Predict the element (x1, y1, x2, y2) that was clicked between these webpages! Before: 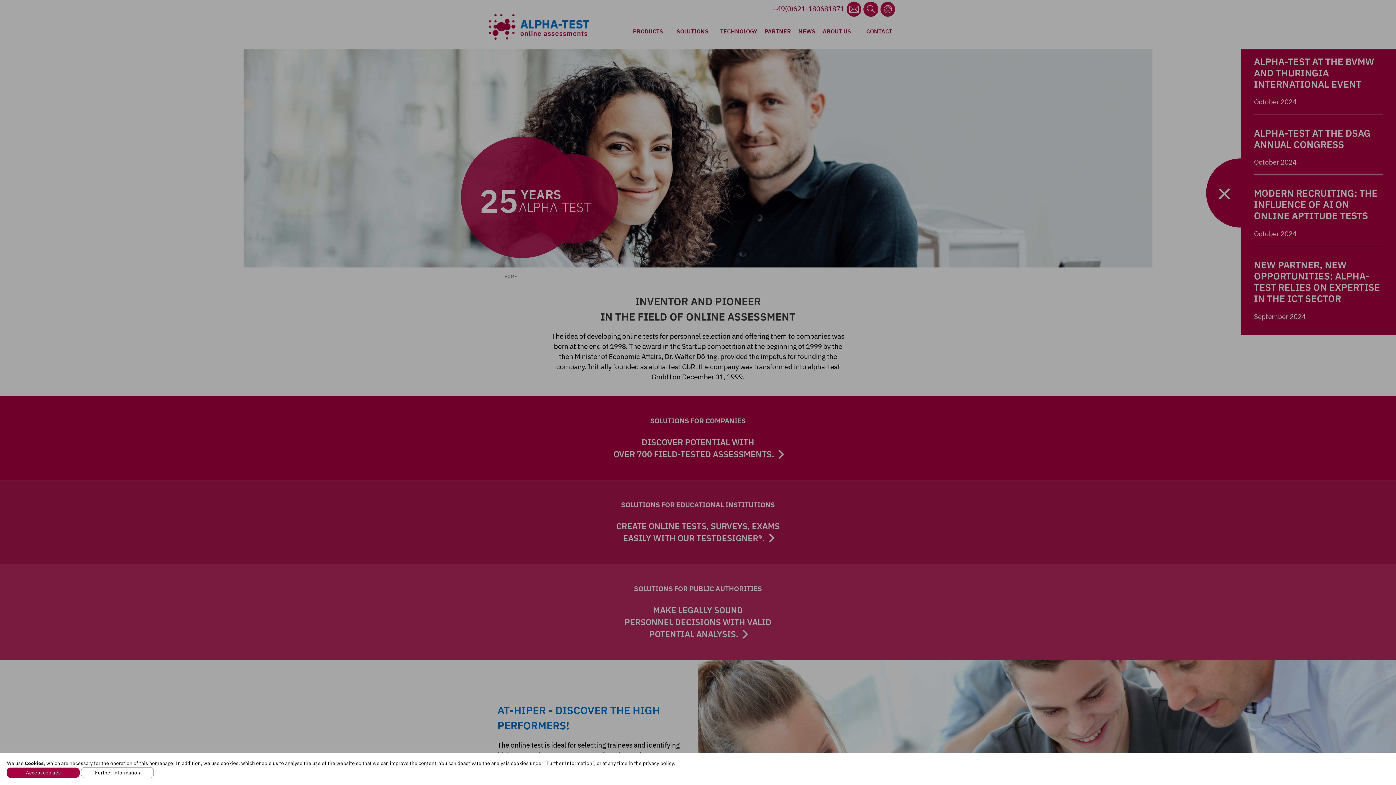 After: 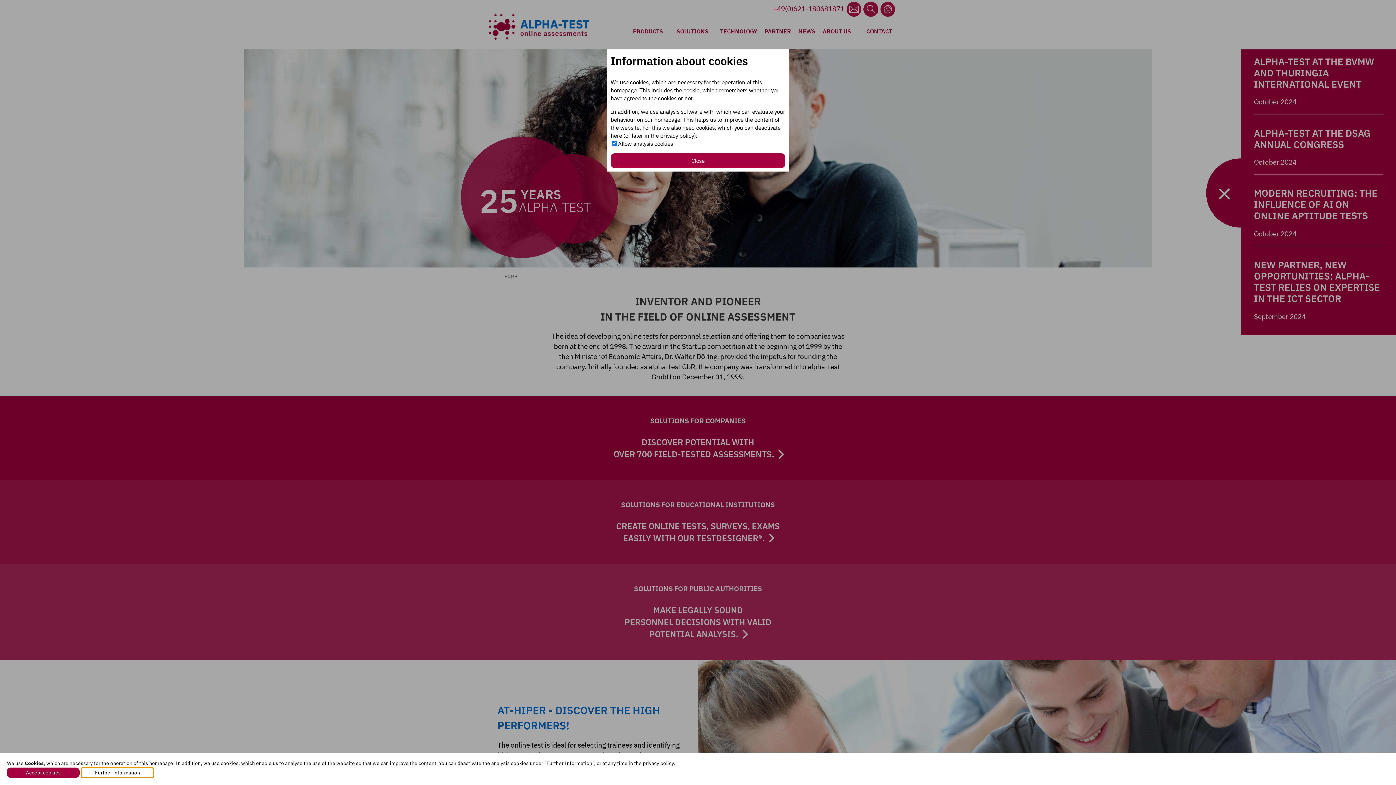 Action: label: Further information bbox: (81, 767, 153, 778)